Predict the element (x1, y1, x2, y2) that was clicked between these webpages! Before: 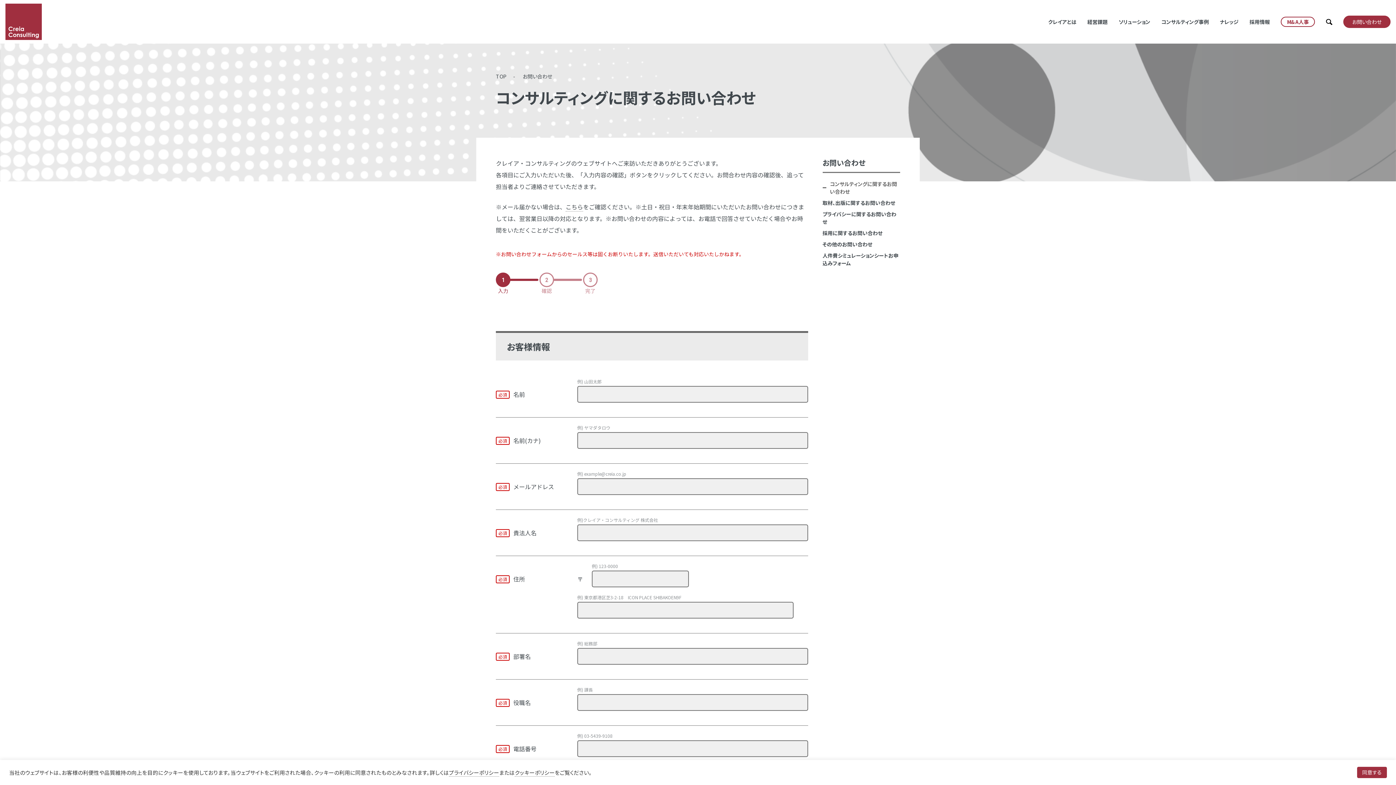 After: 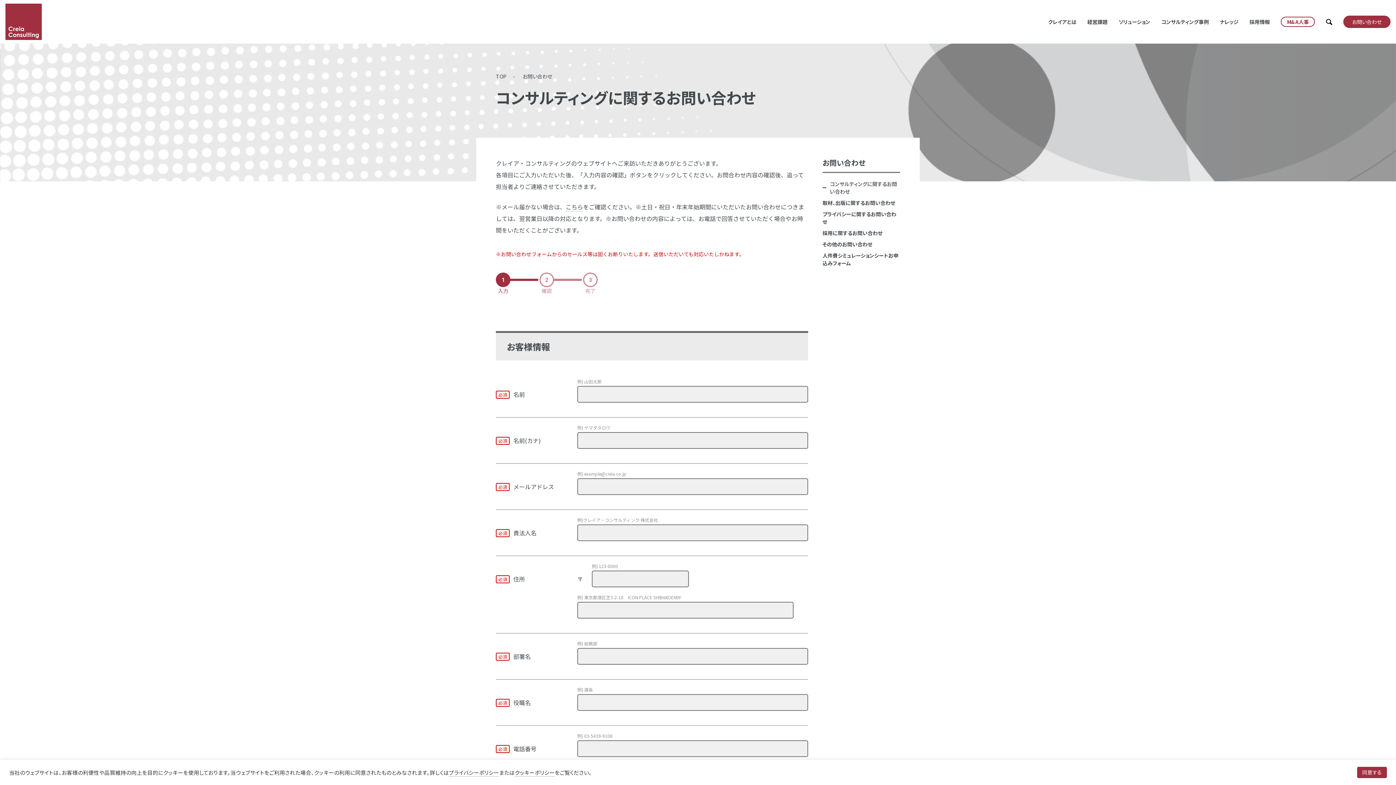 Action: label: コンサルティングに関するお問い合わせ bbox: (822, 180, 900, 195)